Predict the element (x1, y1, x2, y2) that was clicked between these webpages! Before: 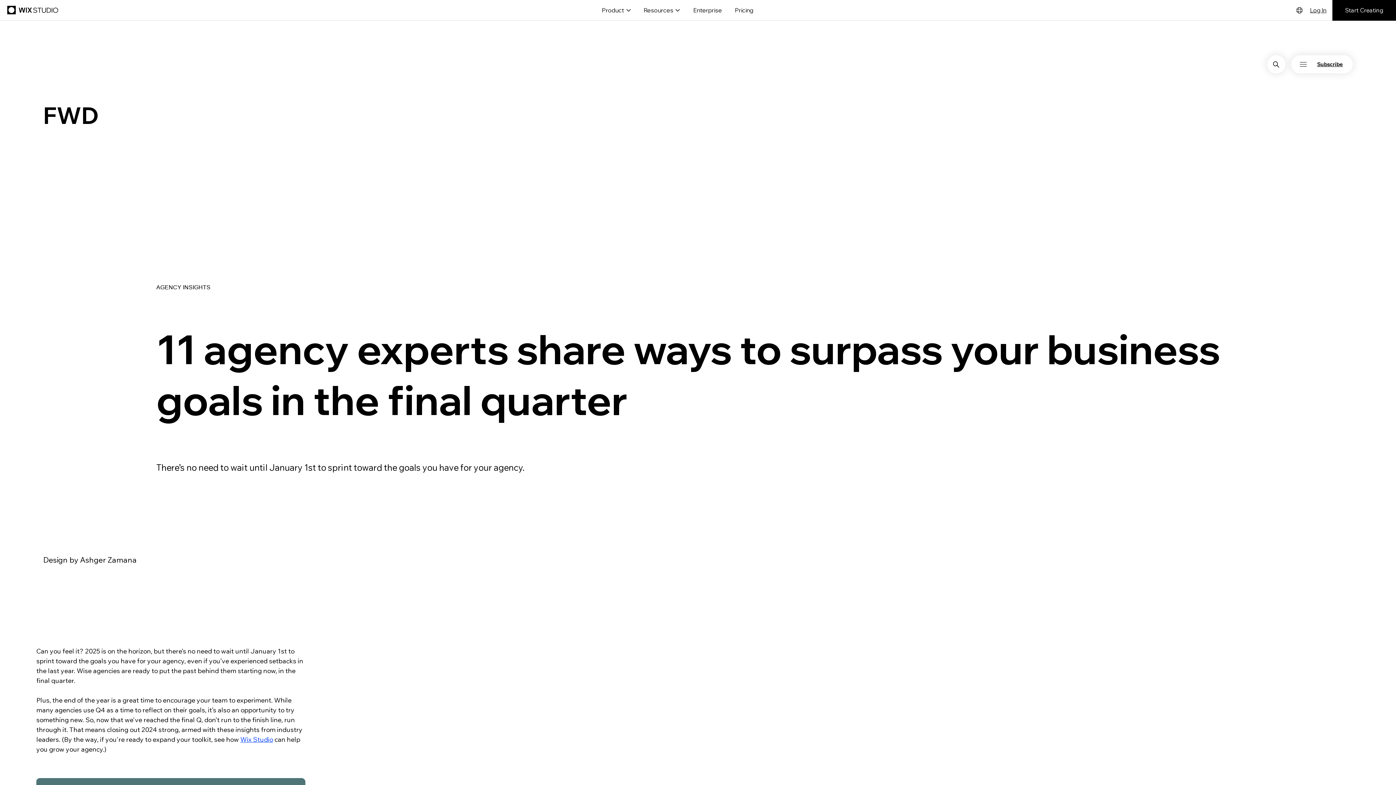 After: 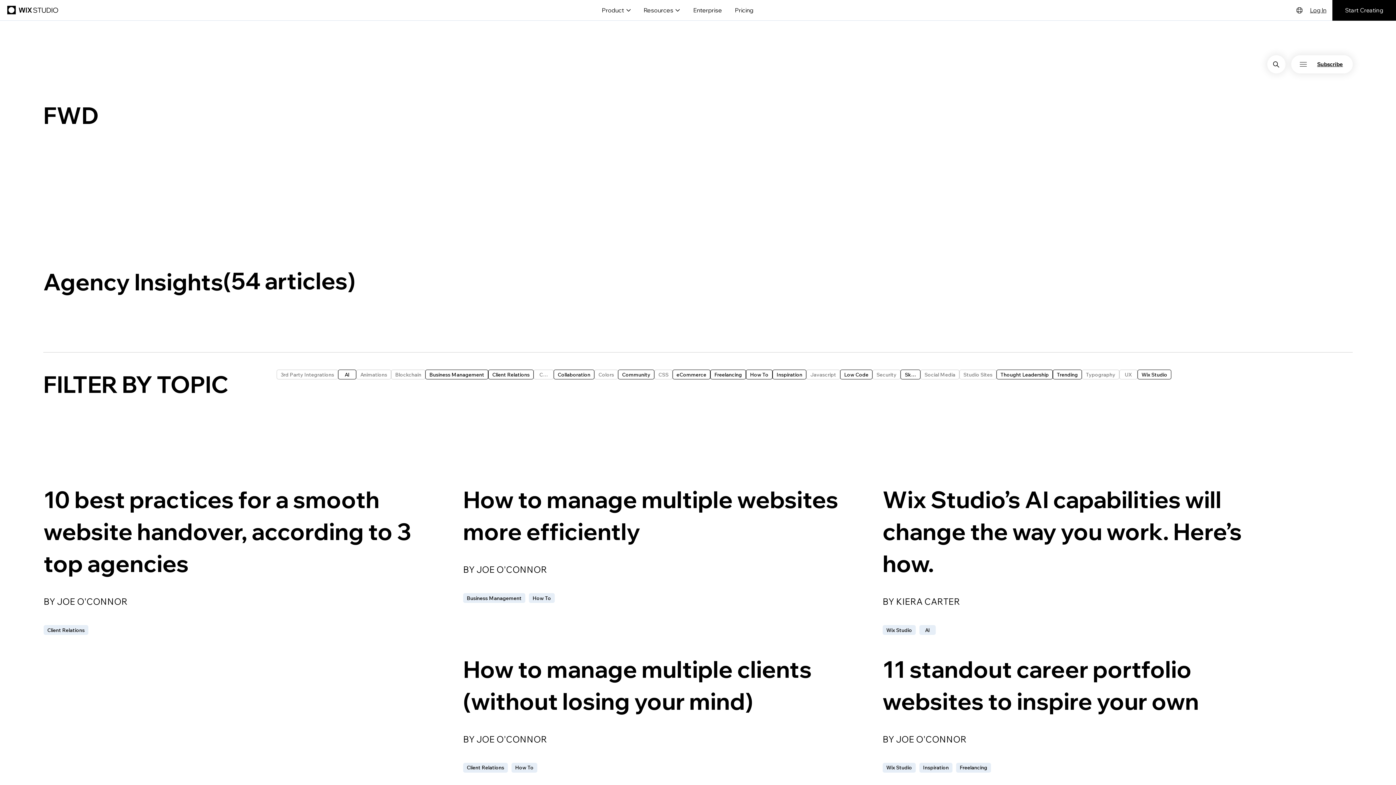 Action: bbox: (156, 283, 211, 291) label: Agency Insights